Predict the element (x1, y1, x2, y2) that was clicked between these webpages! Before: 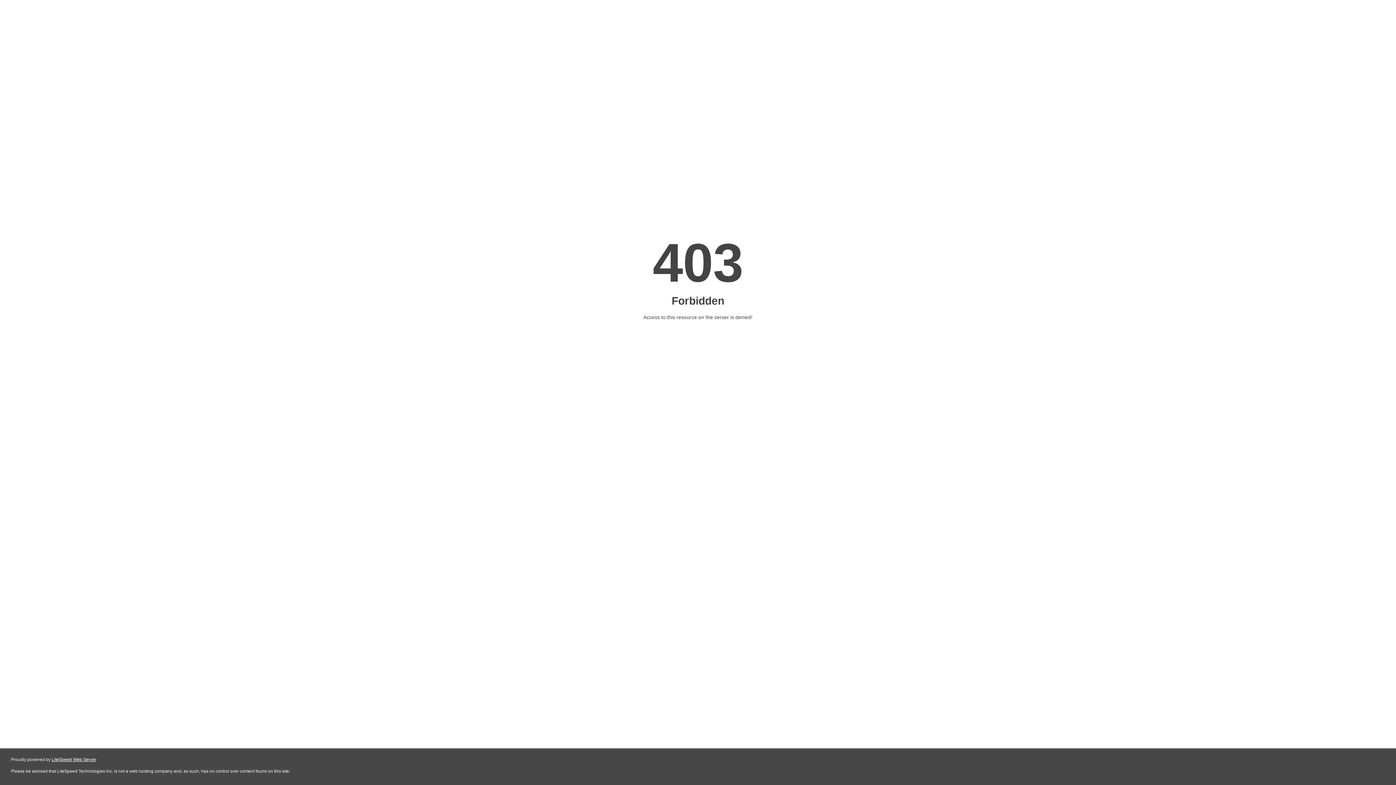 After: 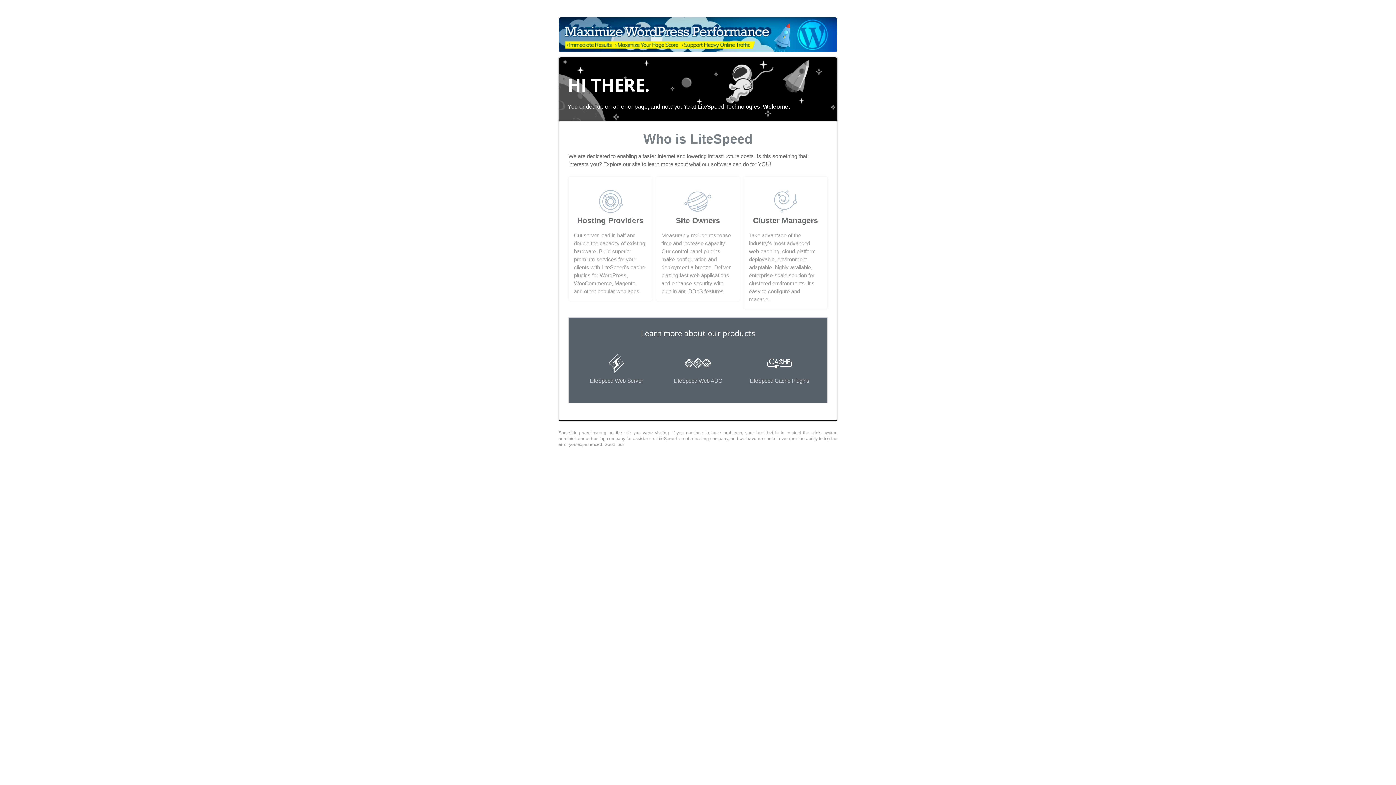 Action: bbox: (51, 757, 96, 762) label: LiteSpeed Web Server